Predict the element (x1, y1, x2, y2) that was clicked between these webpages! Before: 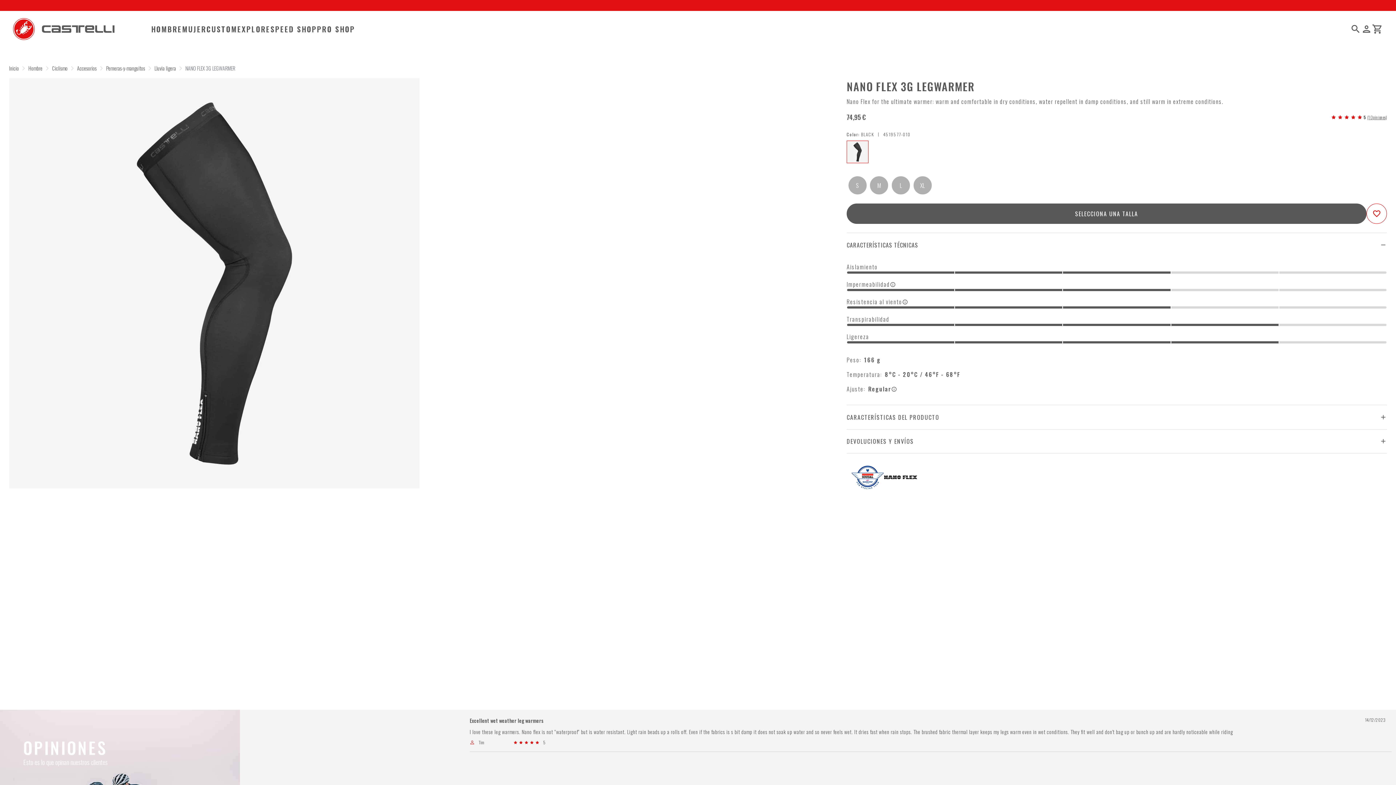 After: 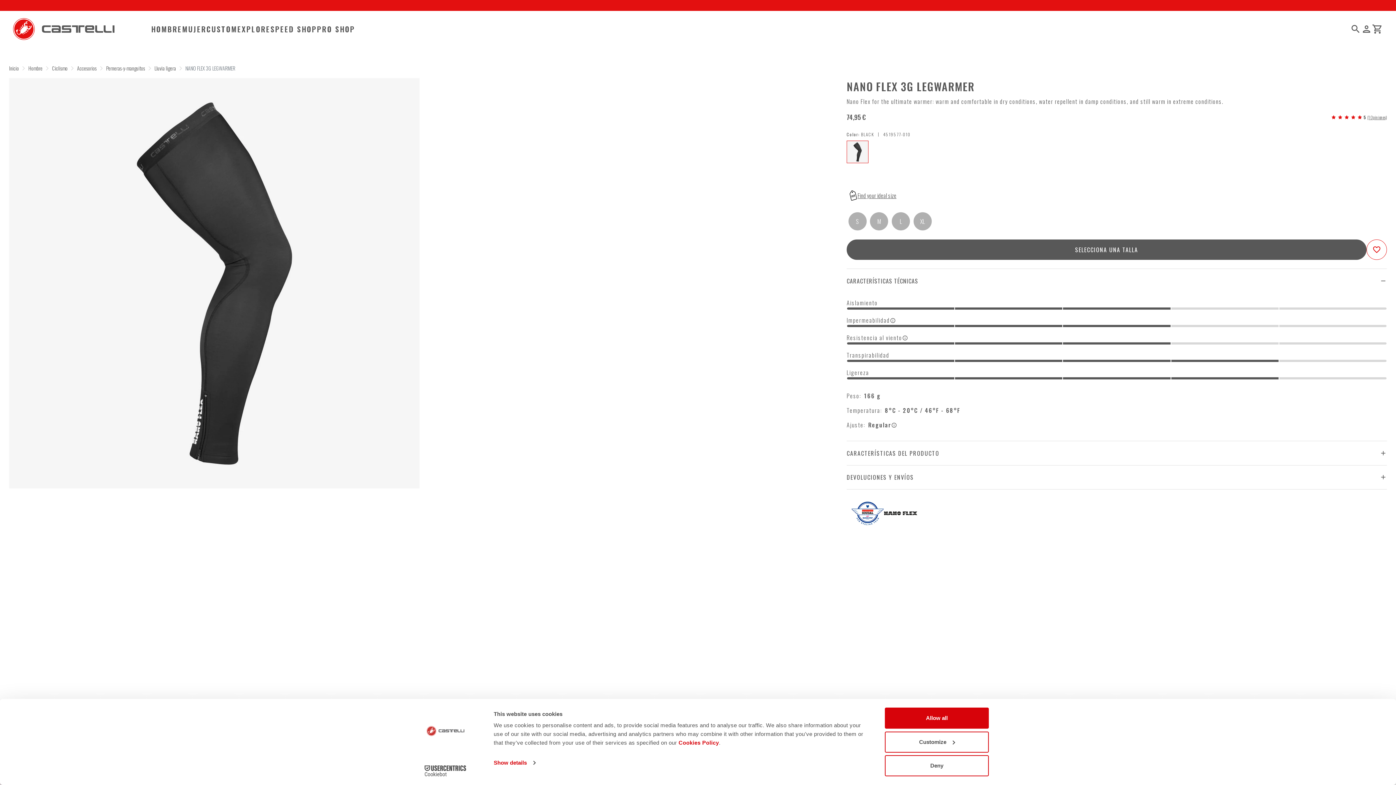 Action: label: MUJER bbox: (190, 25, 221, 32)